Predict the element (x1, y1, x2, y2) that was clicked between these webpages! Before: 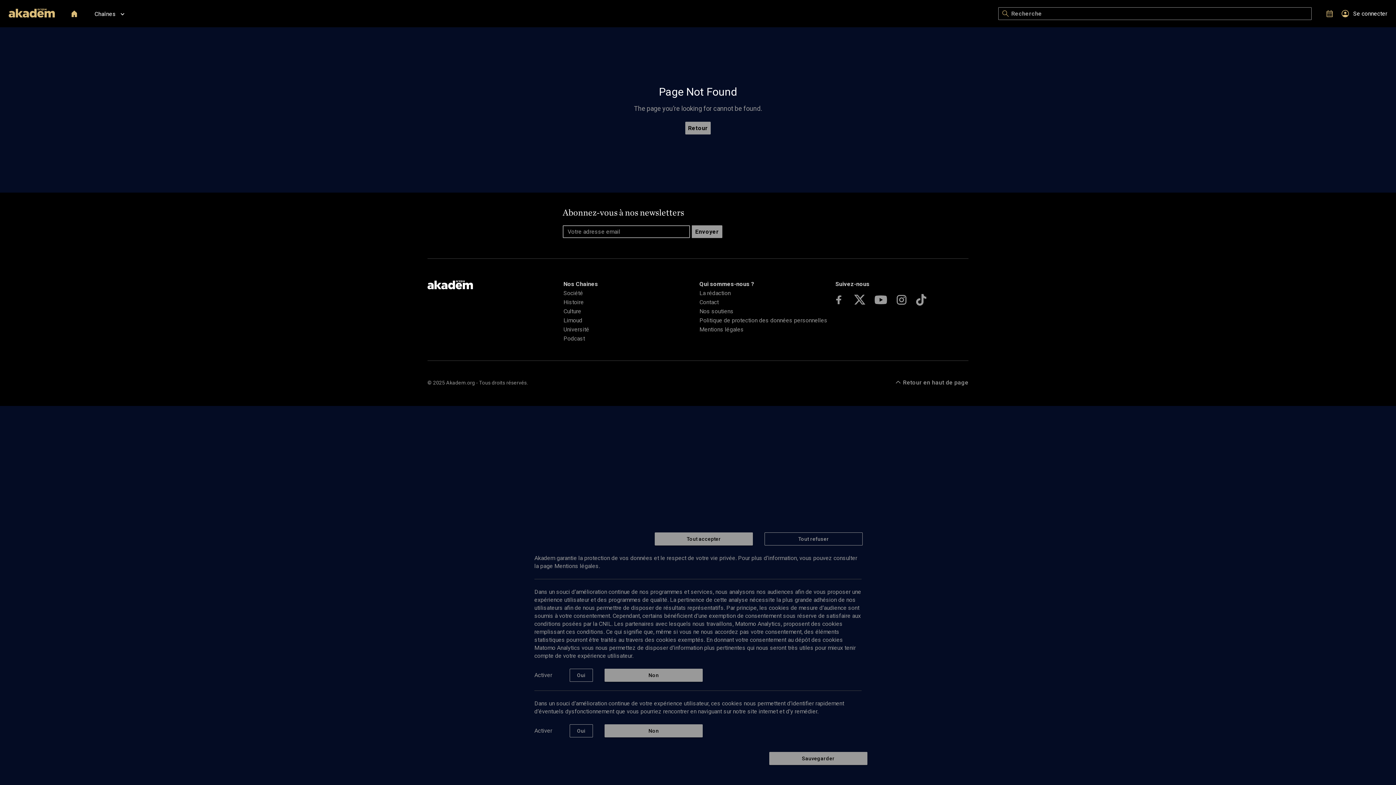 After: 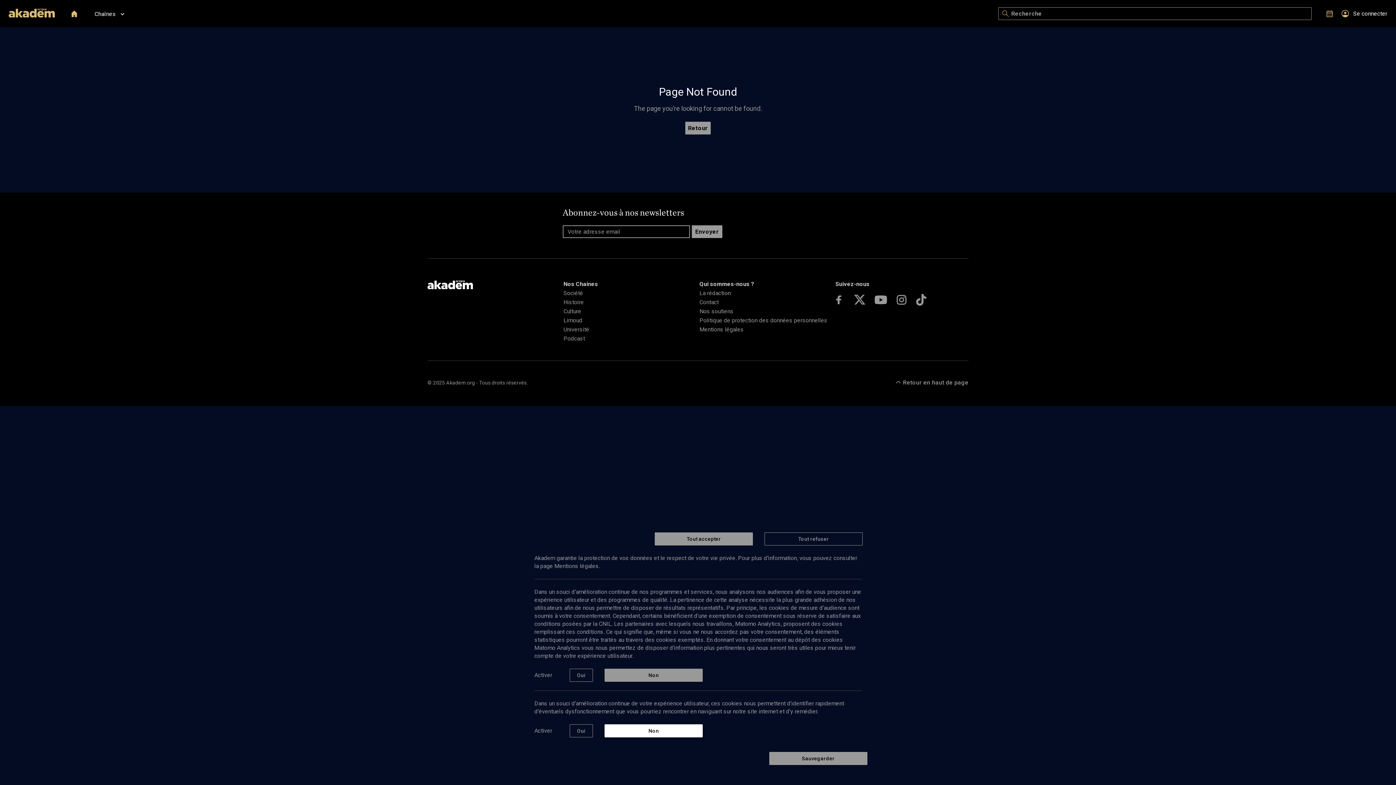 Action: bbox: (604, 724, 702, 737) label: Non